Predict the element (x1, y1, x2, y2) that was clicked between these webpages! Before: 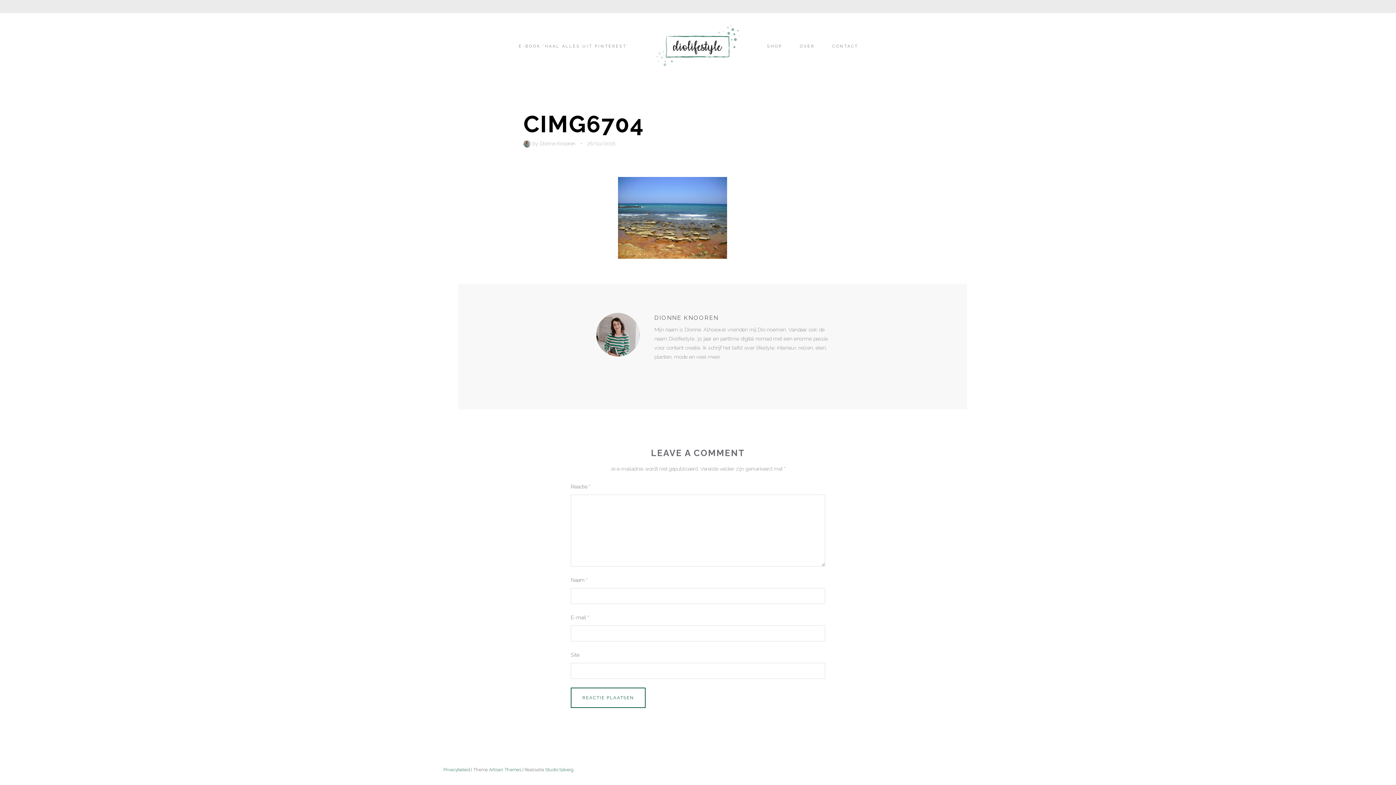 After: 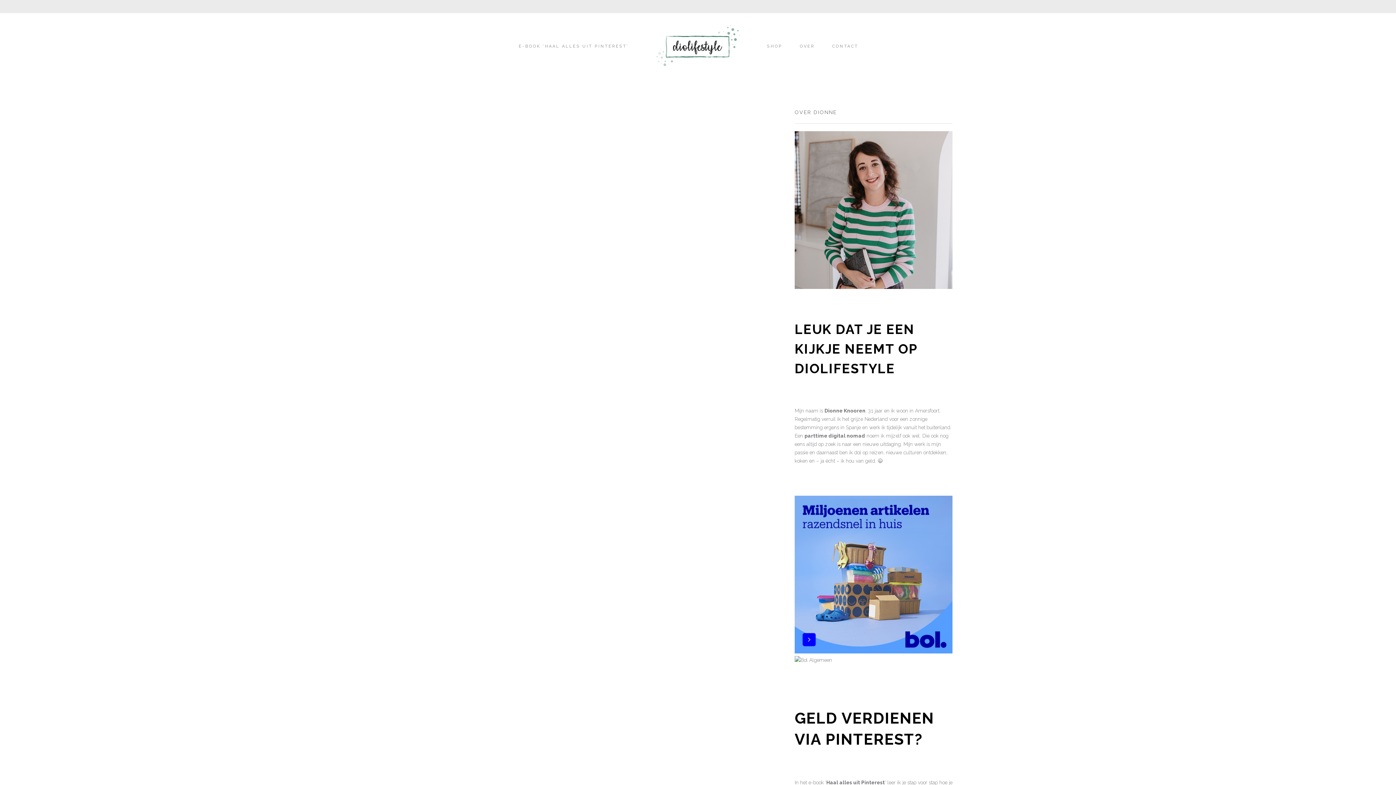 Action: bbox: (654, 24, 742, 69)